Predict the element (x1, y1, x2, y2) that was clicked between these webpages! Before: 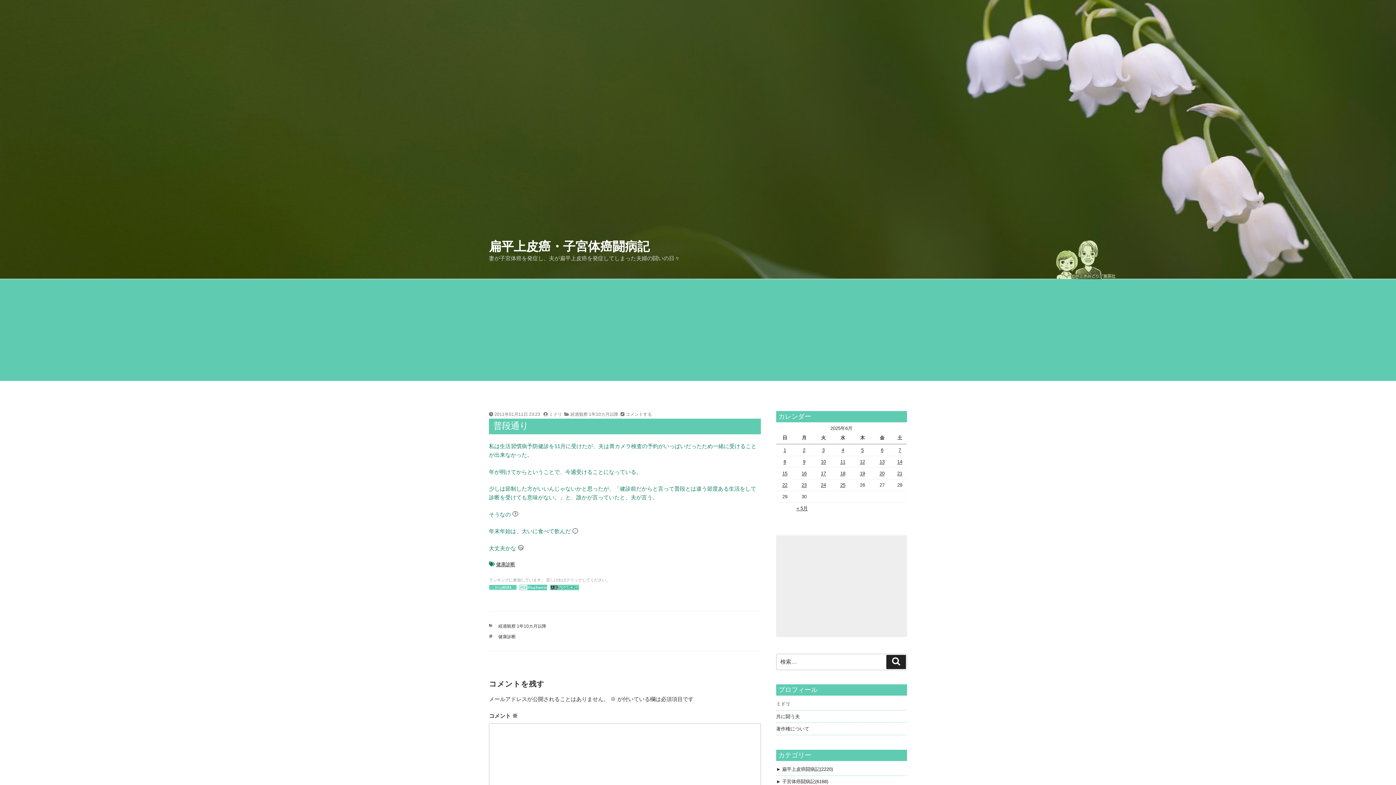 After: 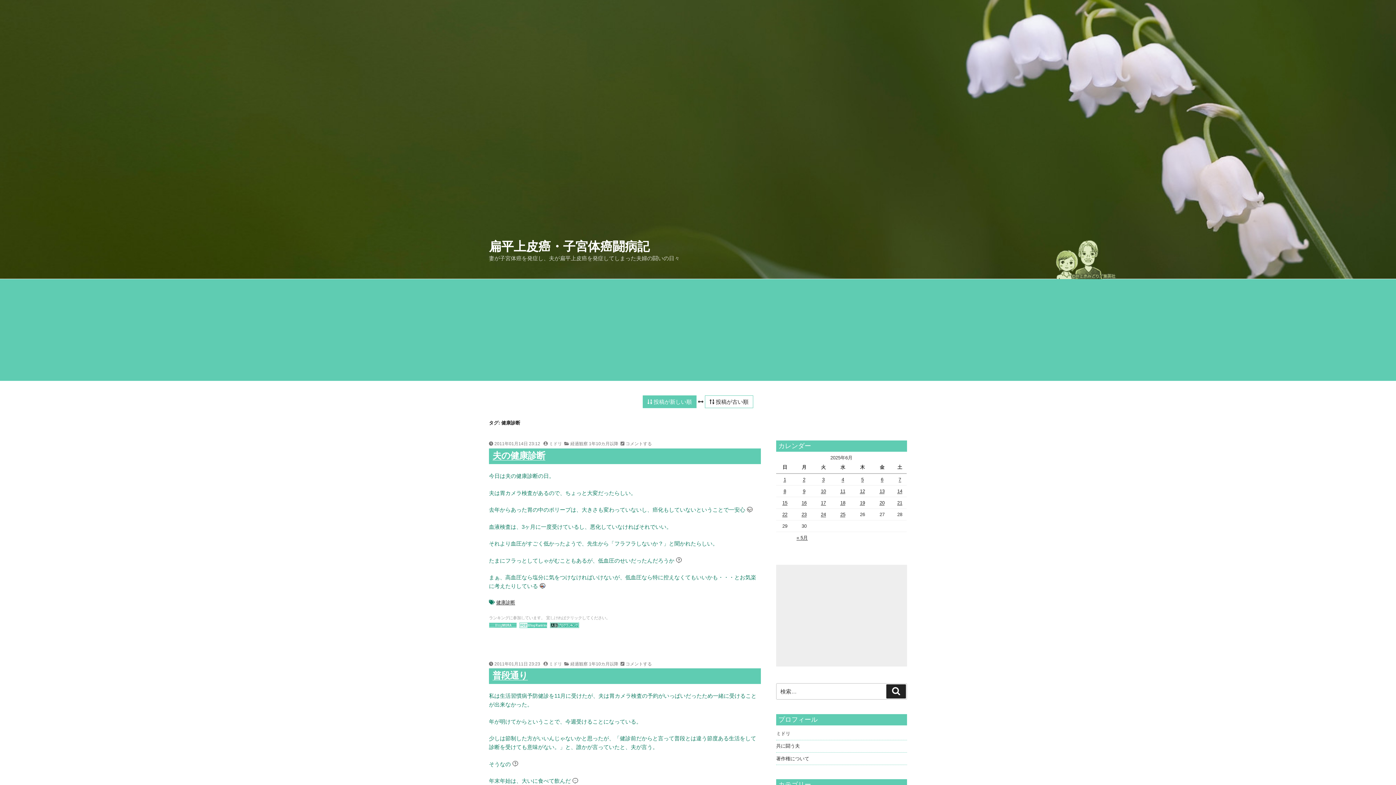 Action: bbox: (498, 634, 515, 639) label: 健康診断